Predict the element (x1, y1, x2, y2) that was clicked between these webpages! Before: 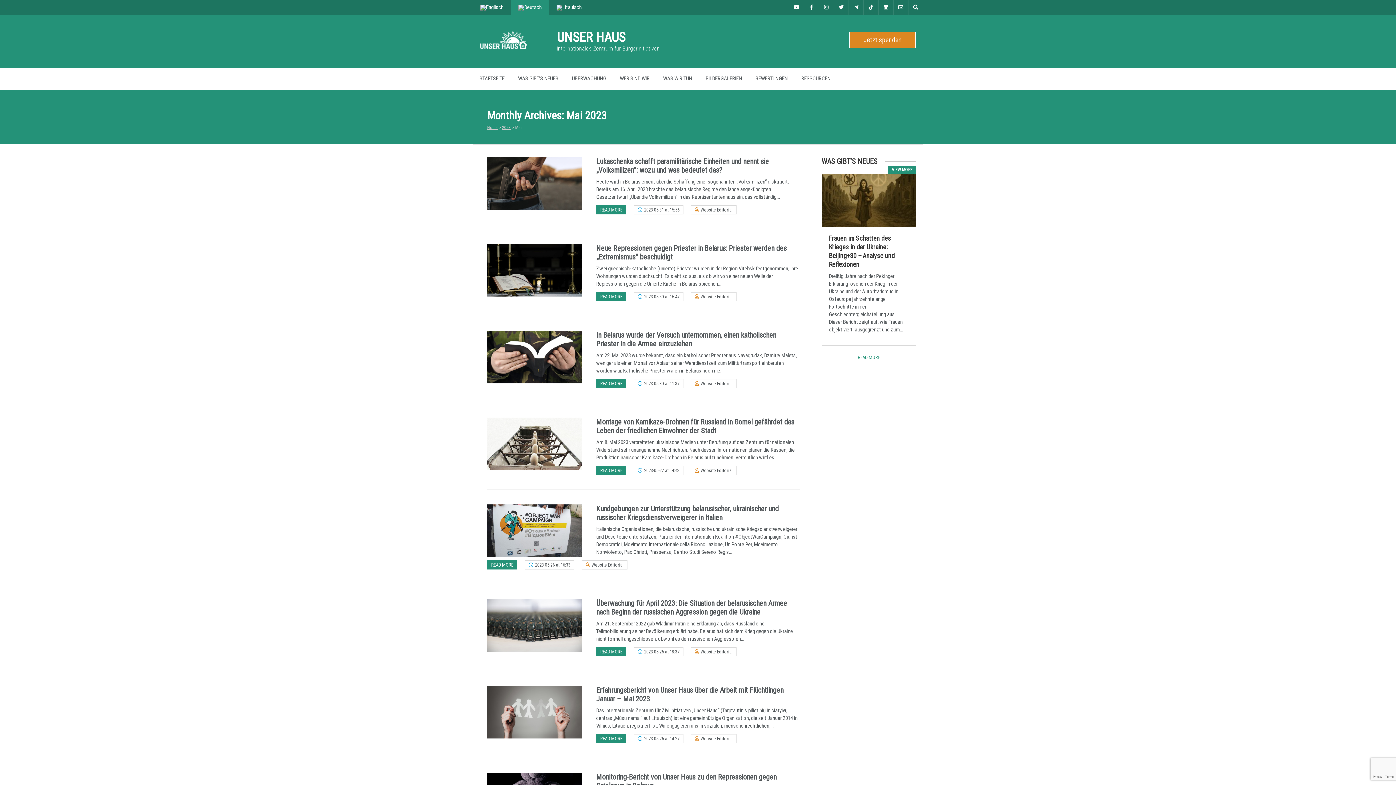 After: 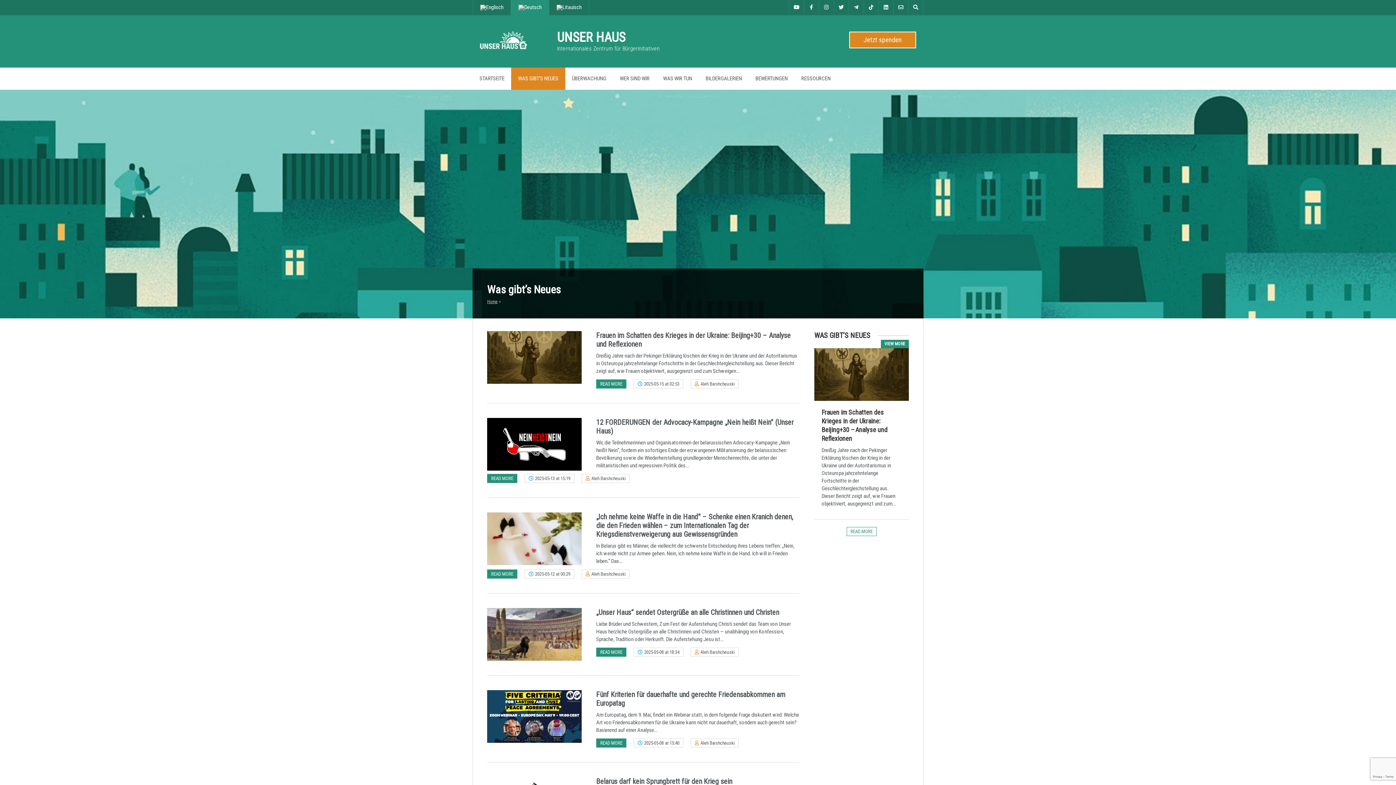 Action: label: VIEW MORE bbox: (888, 165, 916, 174)